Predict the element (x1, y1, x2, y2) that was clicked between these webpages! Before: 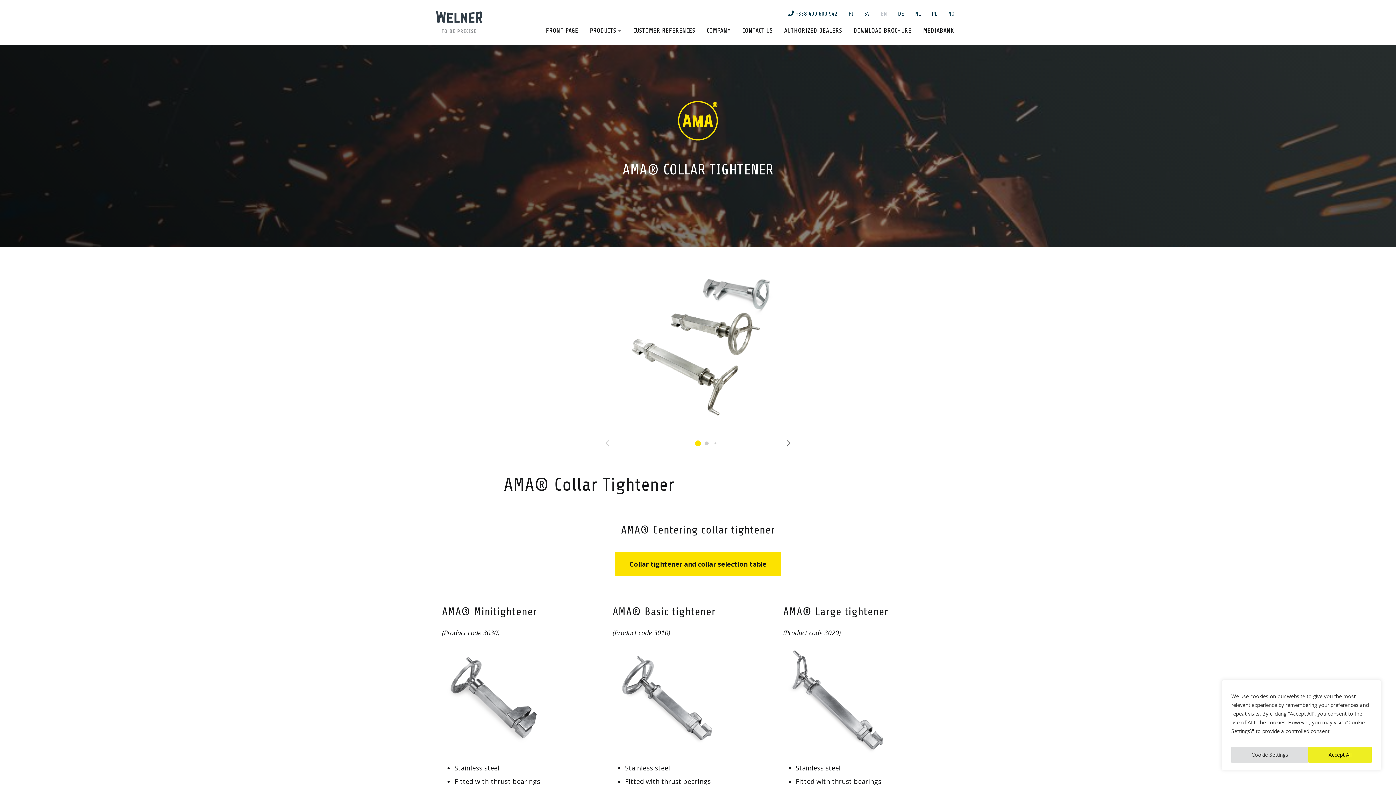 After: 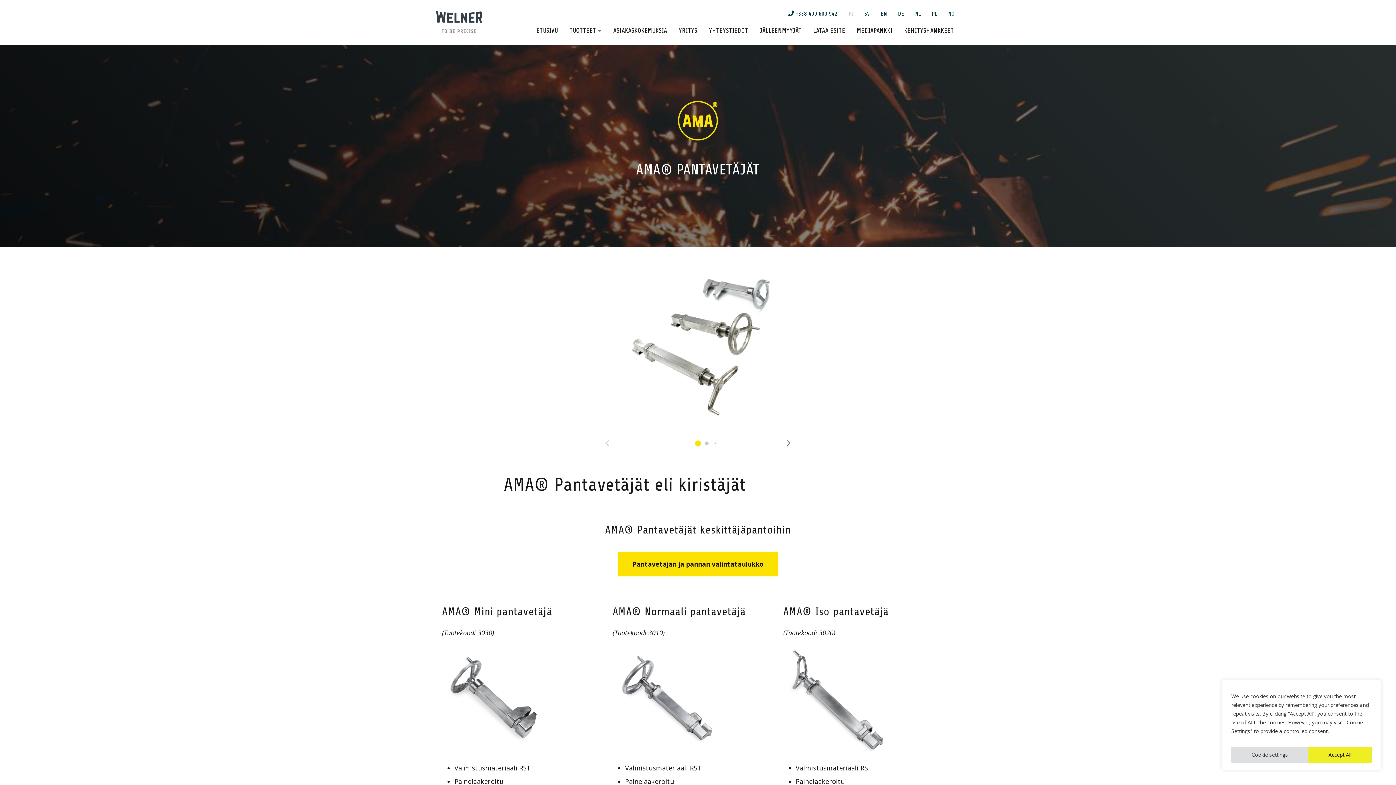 Action: label: FI bbox: (843, 5, 859, 21)